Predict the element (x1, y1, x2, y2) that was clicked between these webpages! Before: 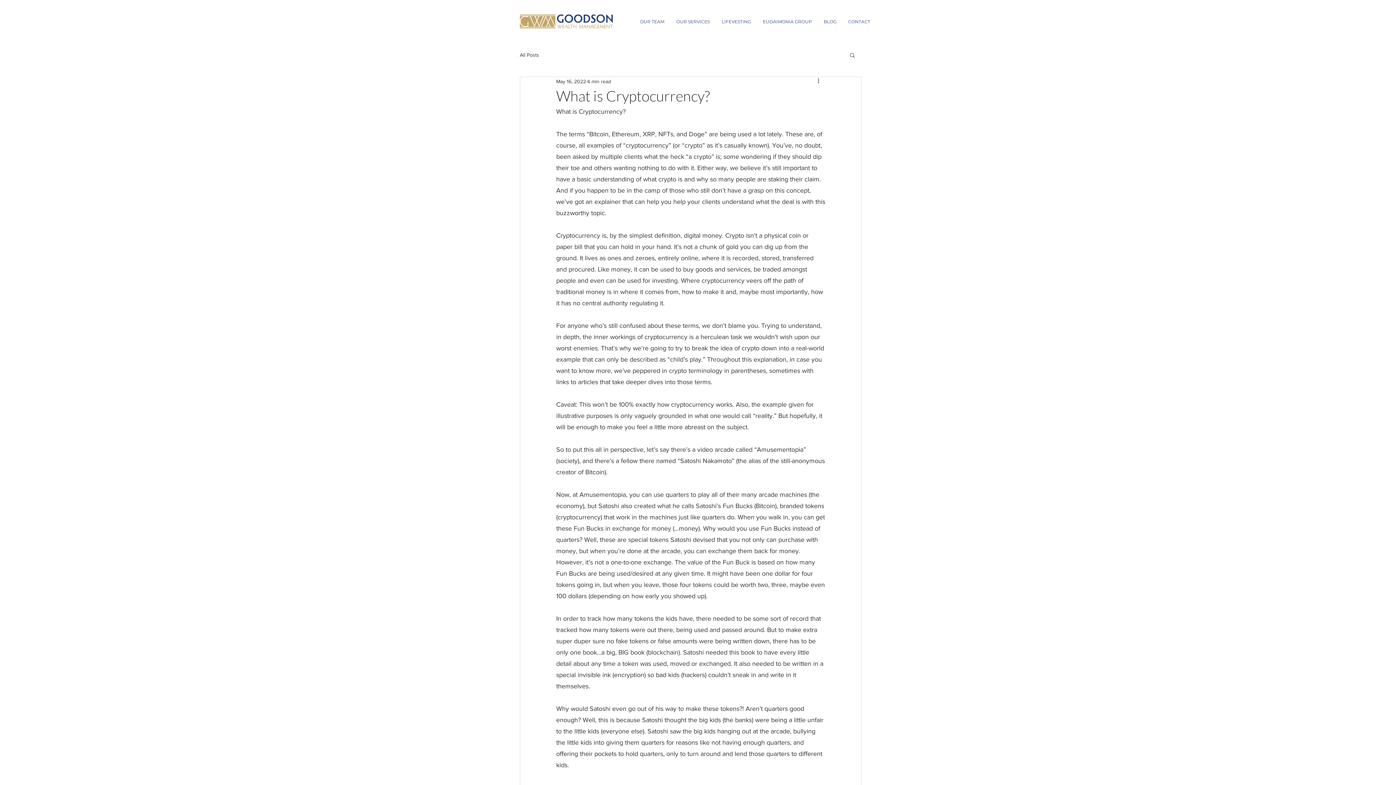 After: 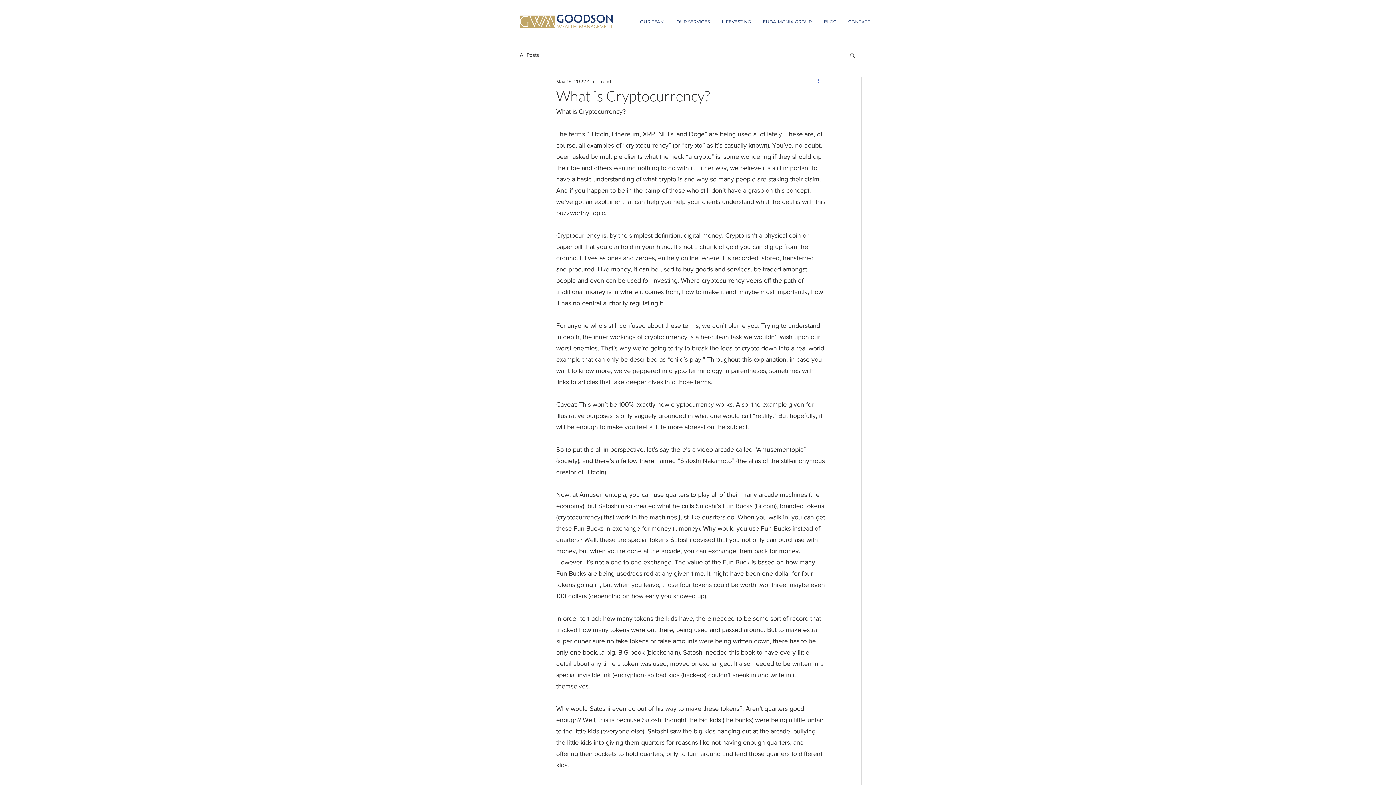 Action: label: More actions bbox: (816, 77, 825, 85)